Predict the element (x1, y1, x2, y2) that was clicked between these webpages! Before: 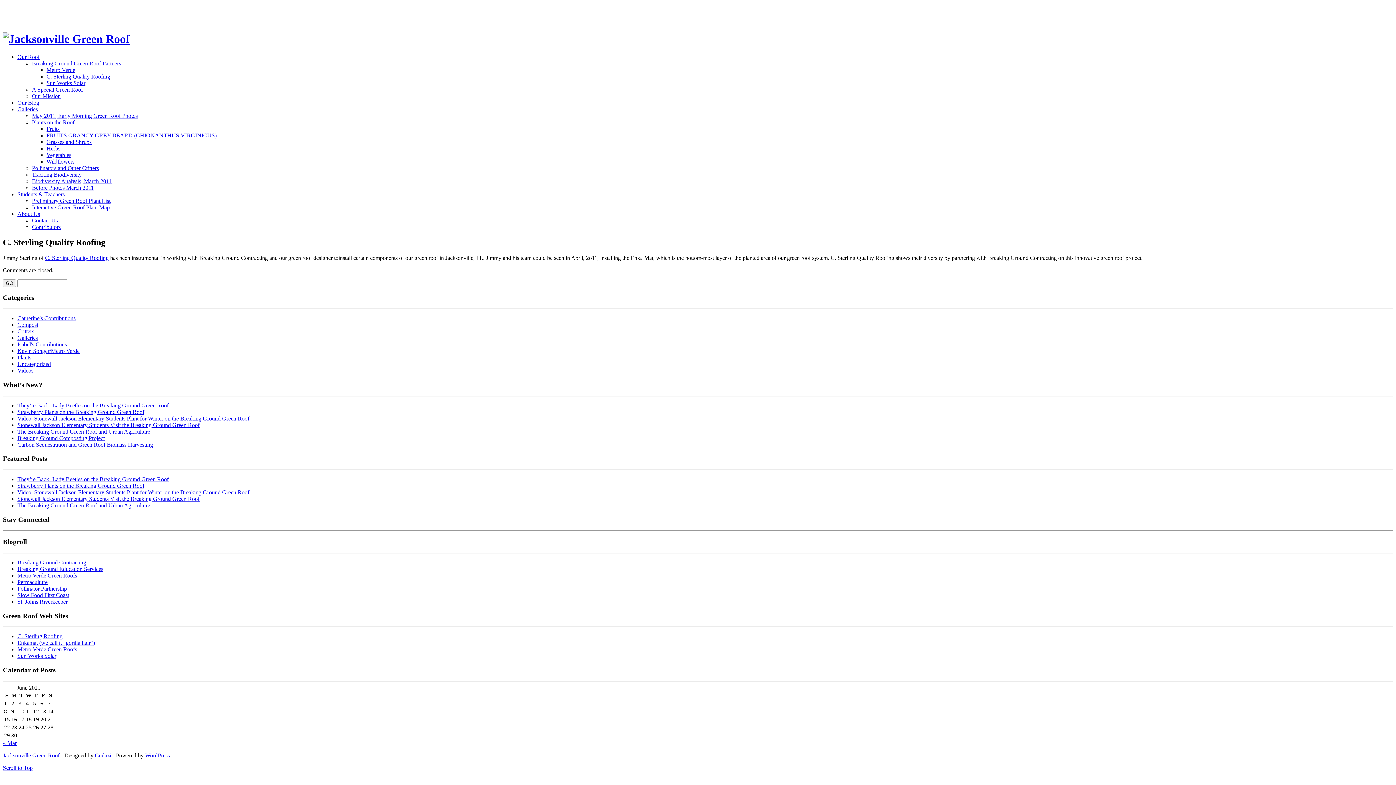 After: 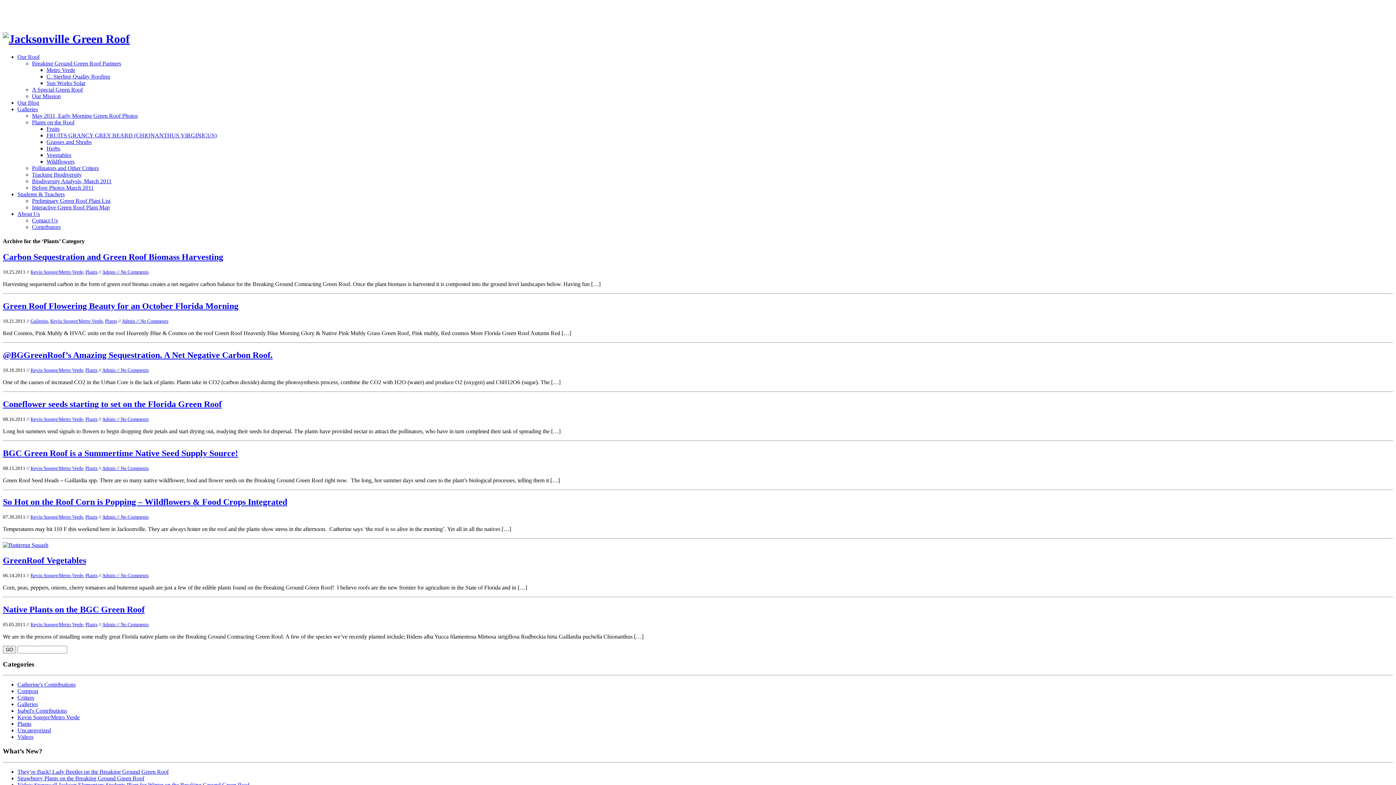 Action: label: Plants bbox: (17, 354, 31, 360)